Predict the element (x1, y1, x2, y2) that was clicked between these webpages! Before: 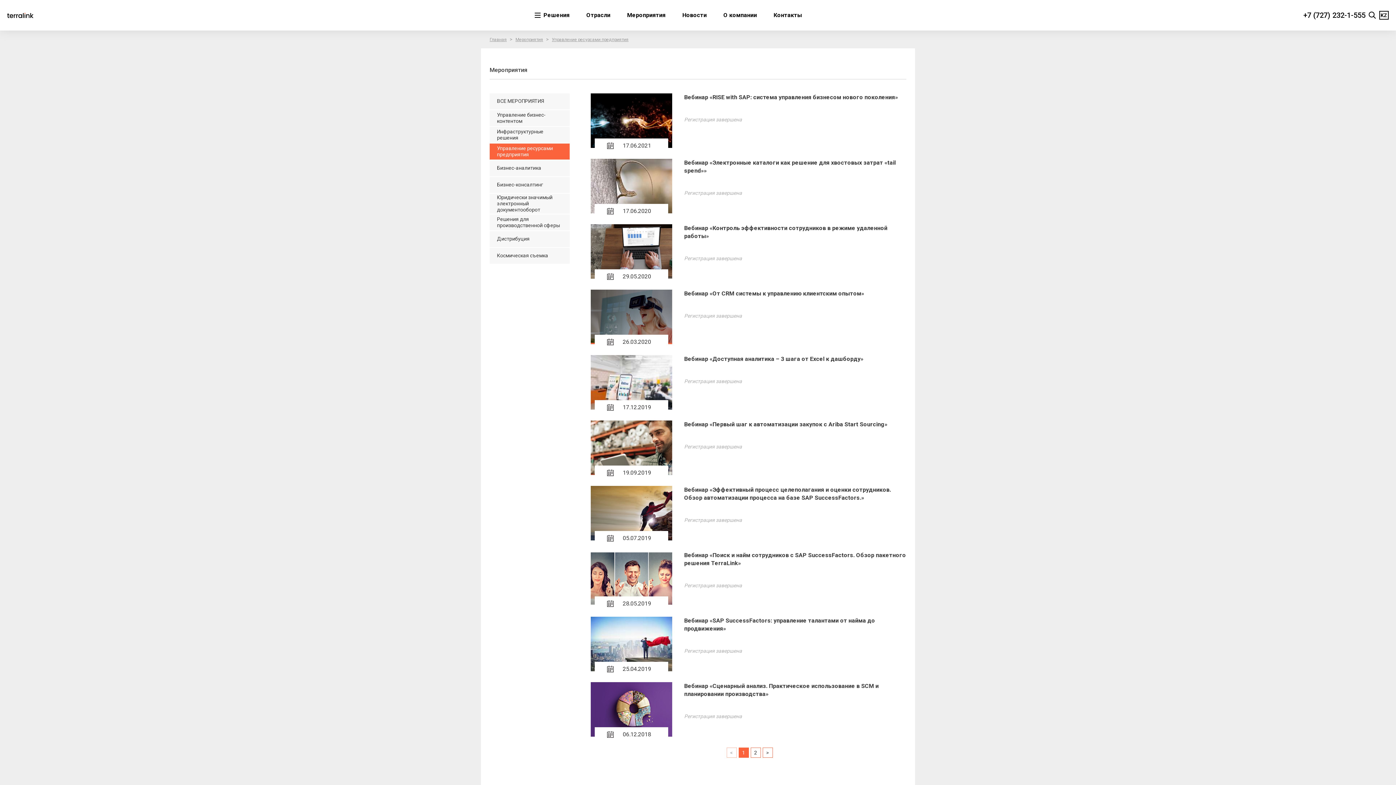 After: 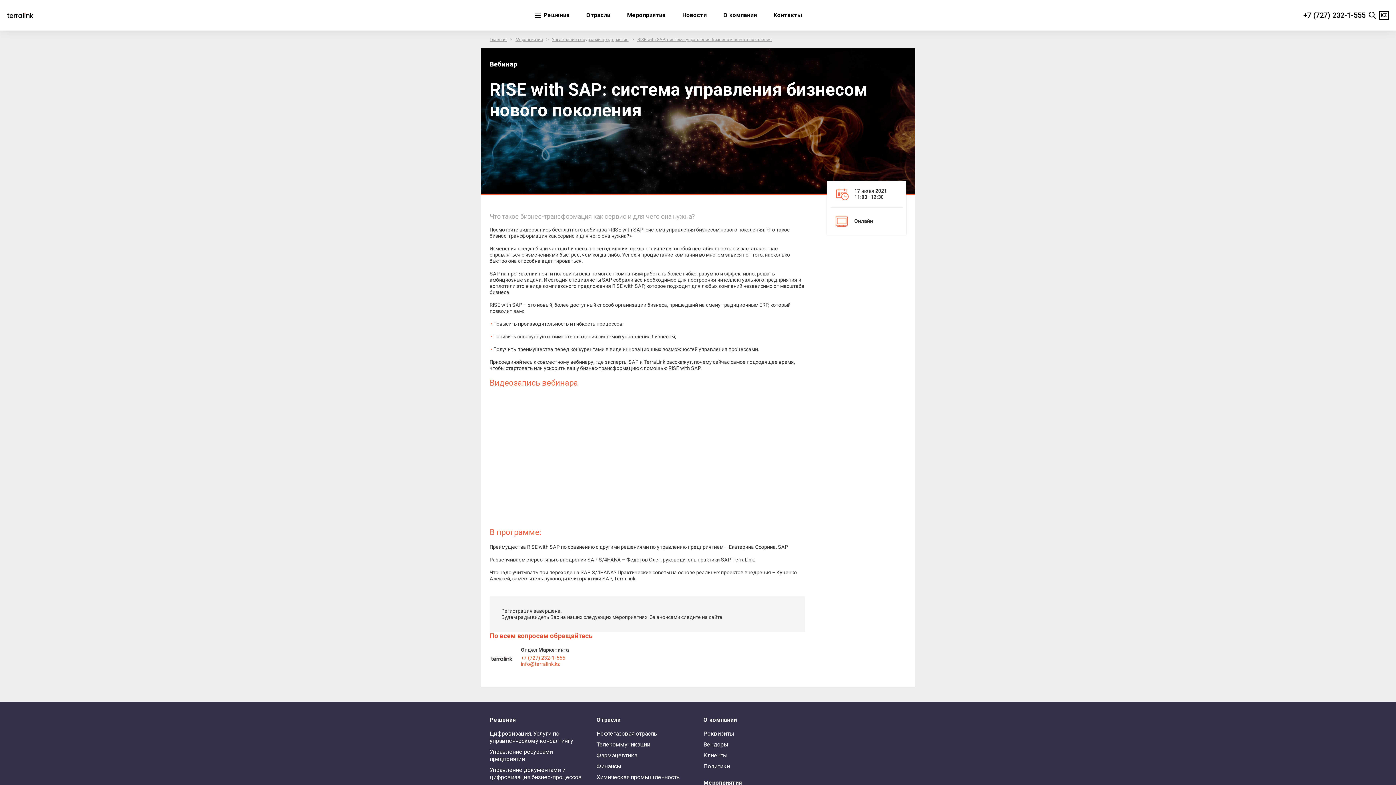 Action: label: Вебинар «RISE with SAP: система управления бизнесом нового поколения» bbox: (684, 93, 898, 100)